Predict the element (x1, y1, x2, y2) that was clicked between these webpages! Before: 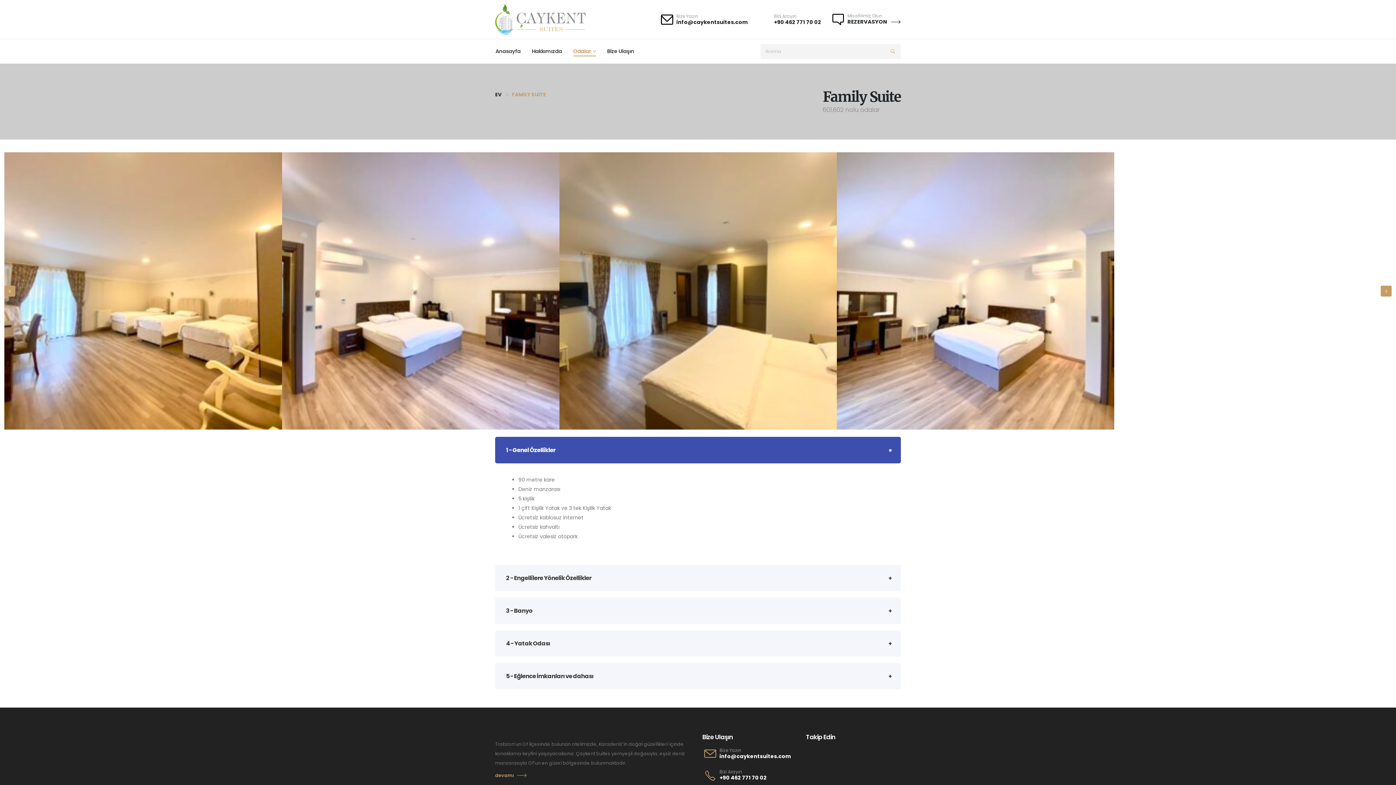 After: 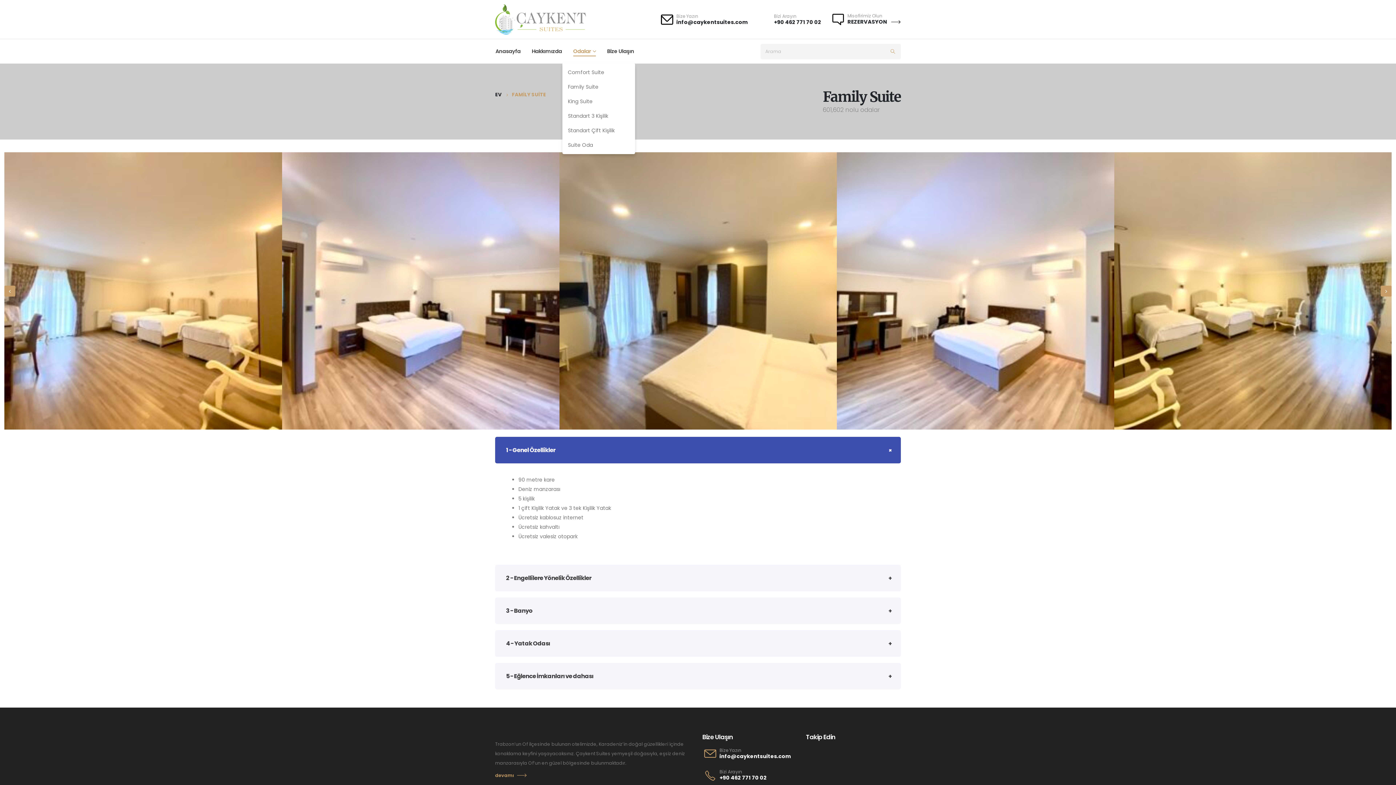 Action: bbox: (568, 39, 601, 63) label: Odalar